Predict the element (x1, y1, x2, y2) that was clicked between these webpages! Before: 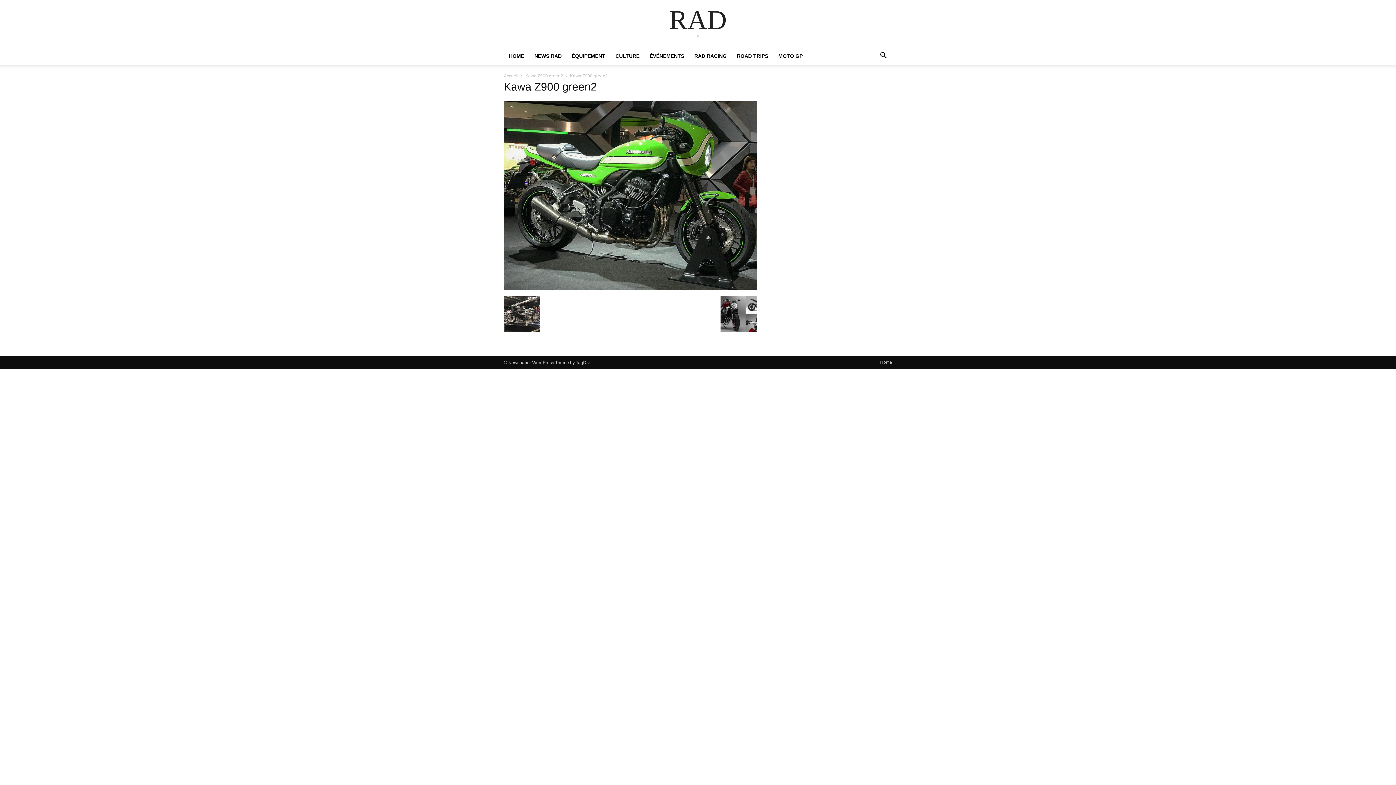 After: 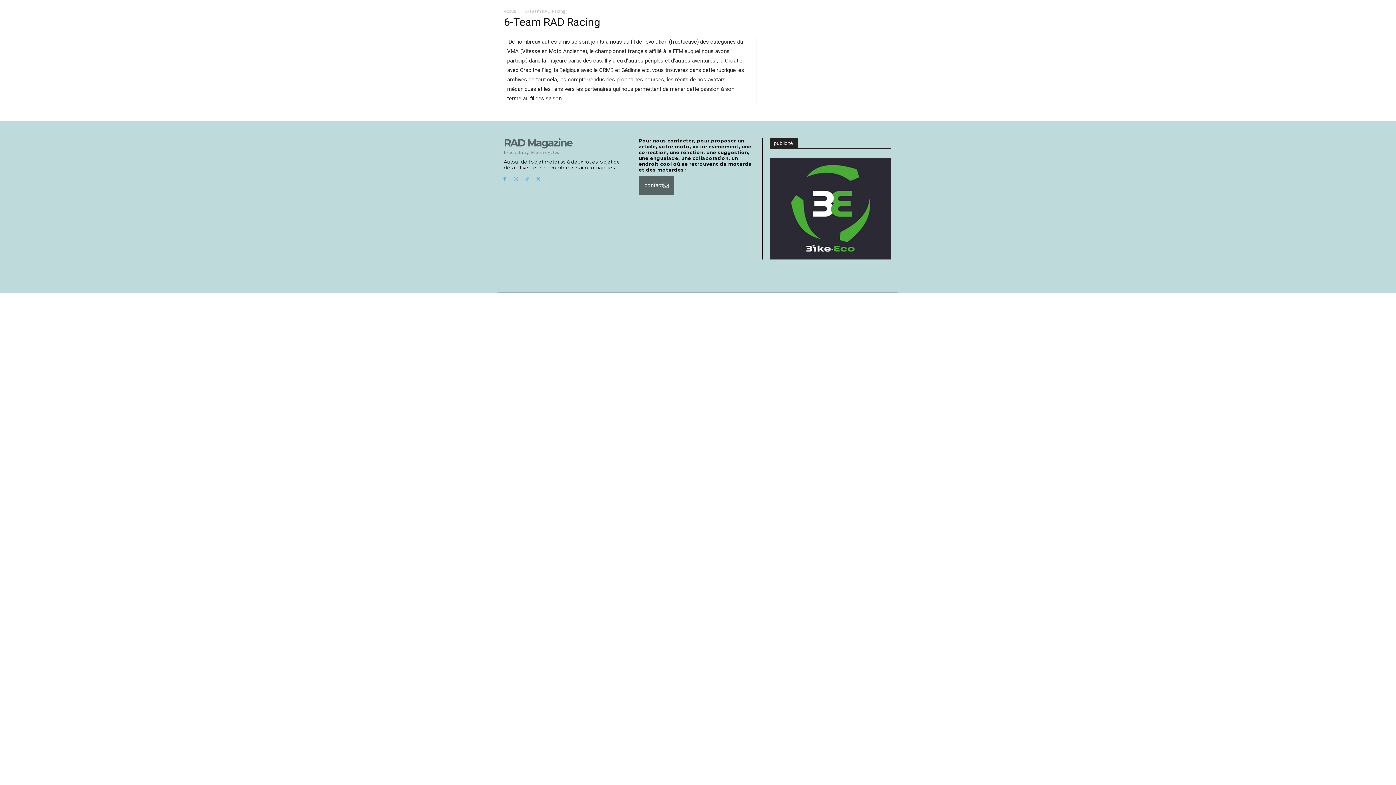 Action: bbox: (689, 47, 732, 64) label: RAD RACING